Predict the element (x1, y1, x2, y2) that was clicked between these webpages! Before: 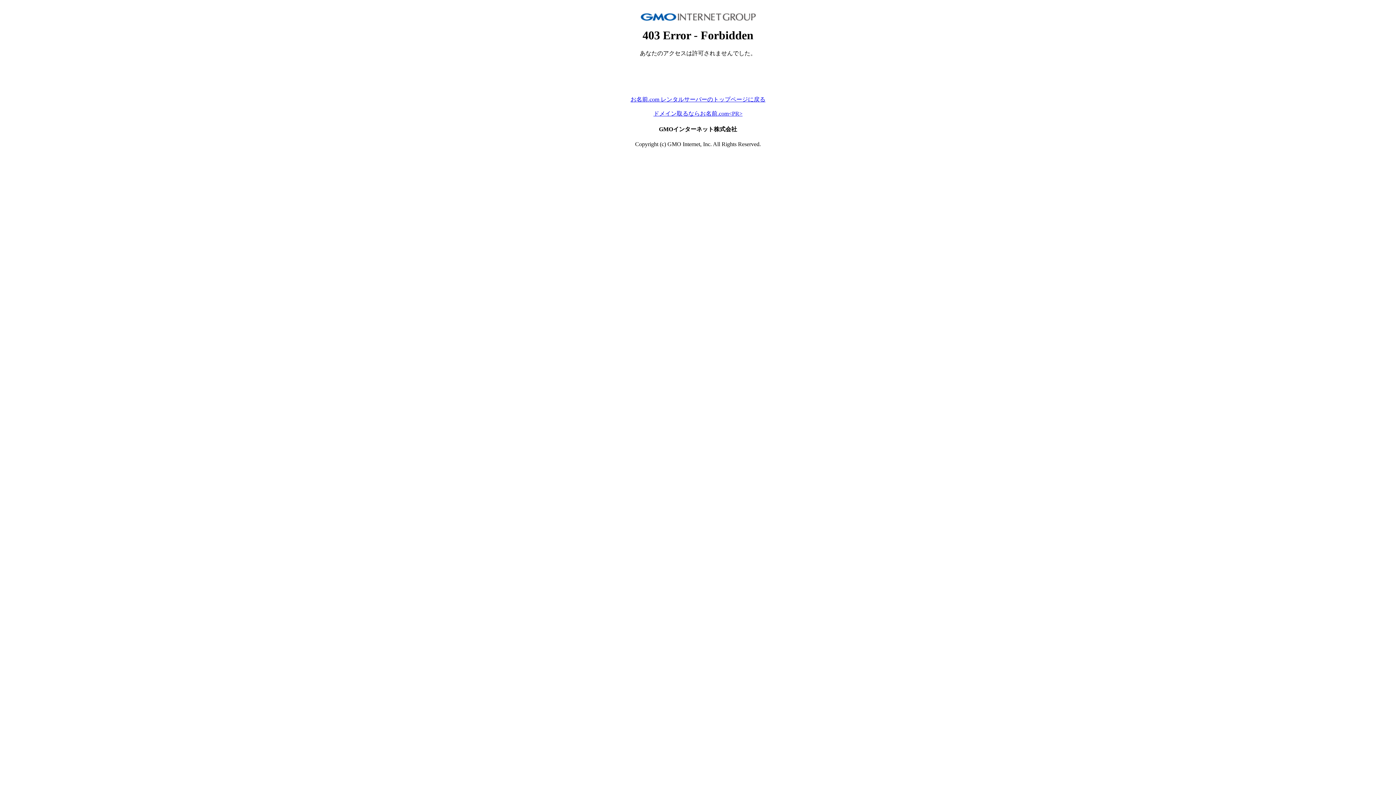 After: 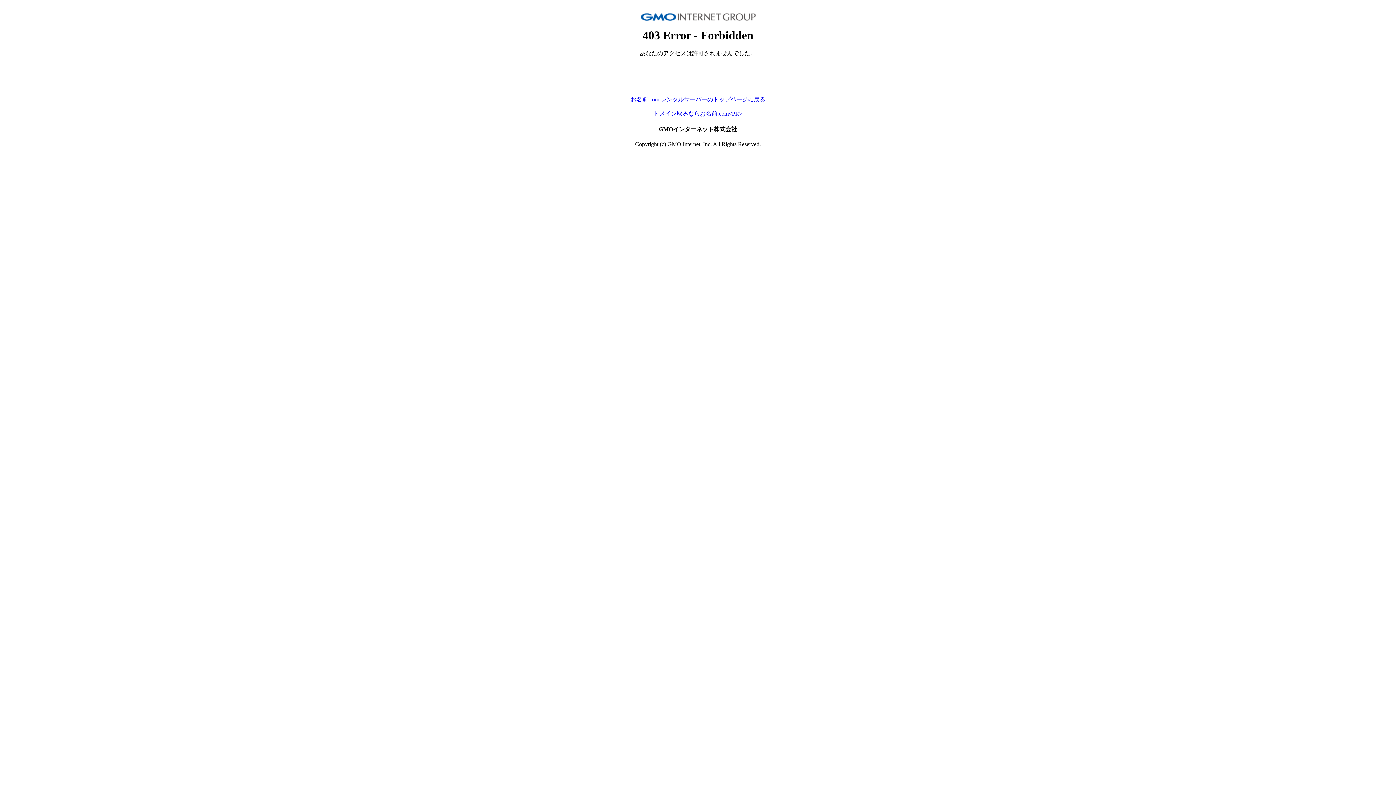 Action: bbox: (653, 110, 742, 116) label: ドメイン取るならお名前.com<PR>